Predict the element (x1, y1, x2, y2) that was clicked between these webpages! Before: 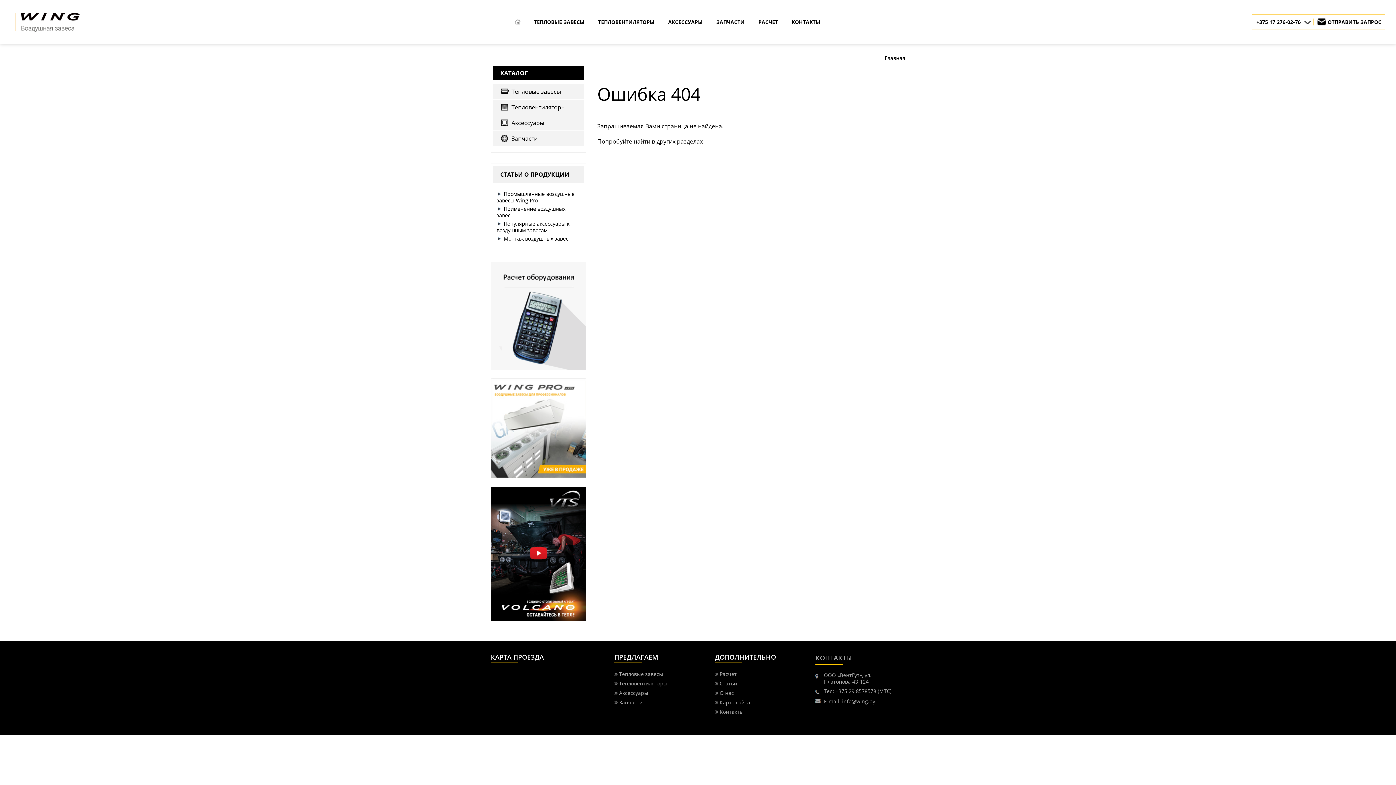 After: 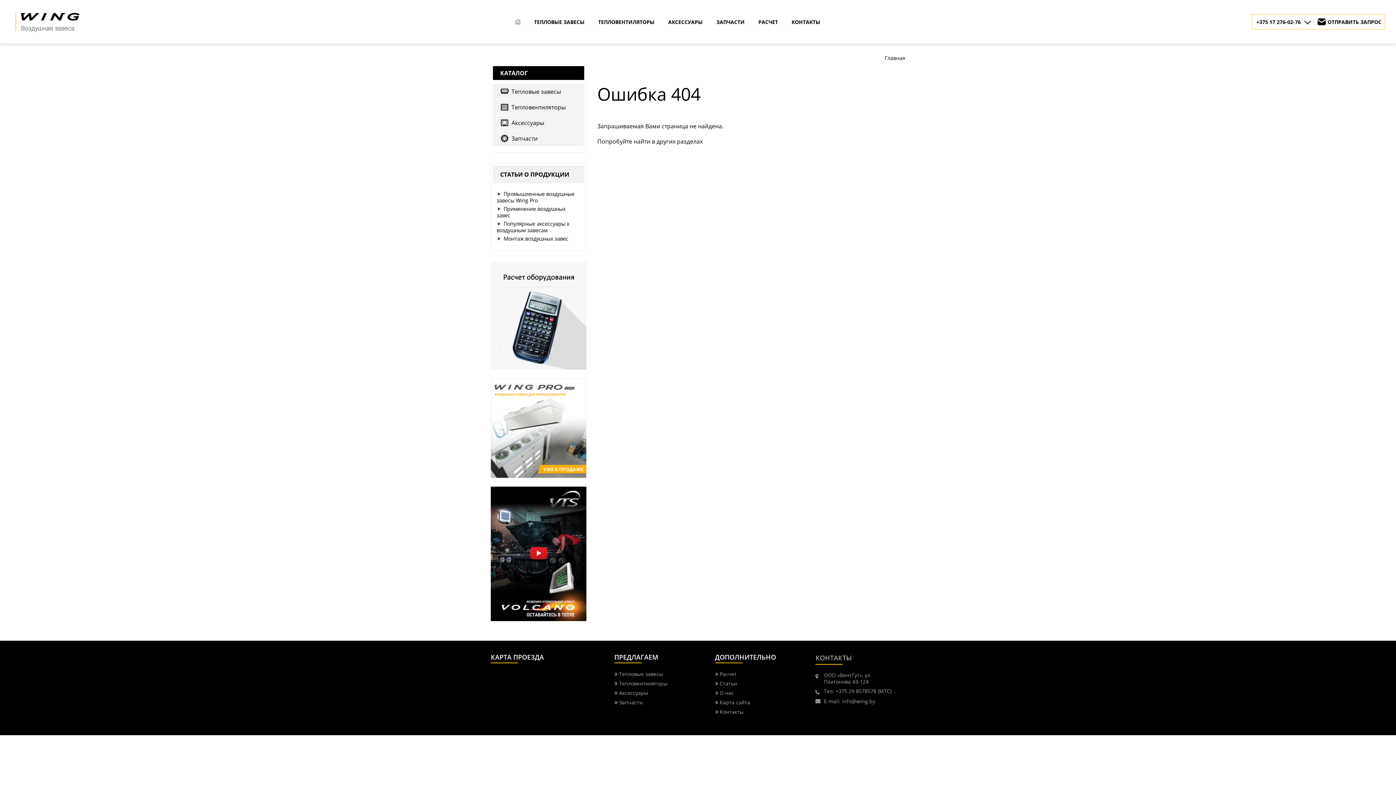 Action: bbox: (493, 99, 584, 114) label: Тепловентиляторы